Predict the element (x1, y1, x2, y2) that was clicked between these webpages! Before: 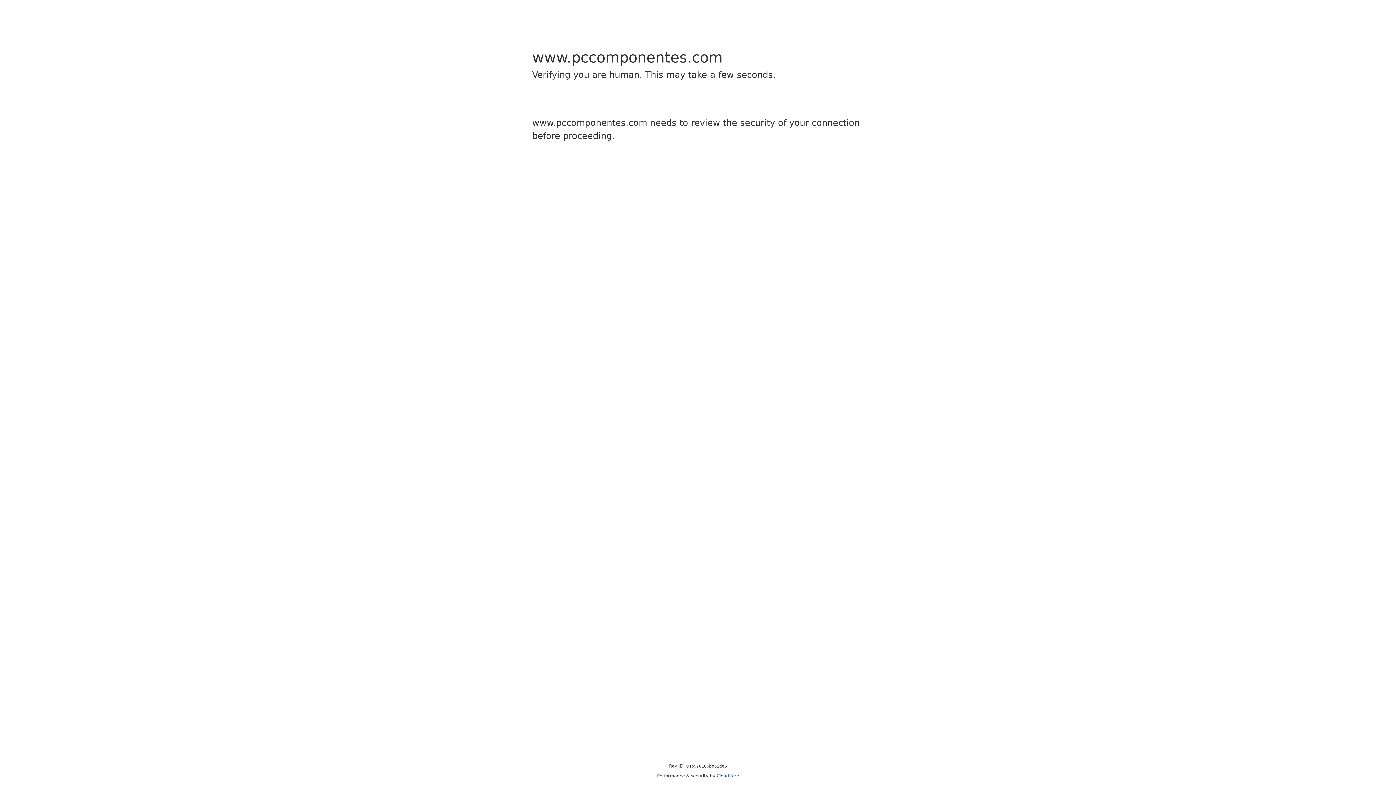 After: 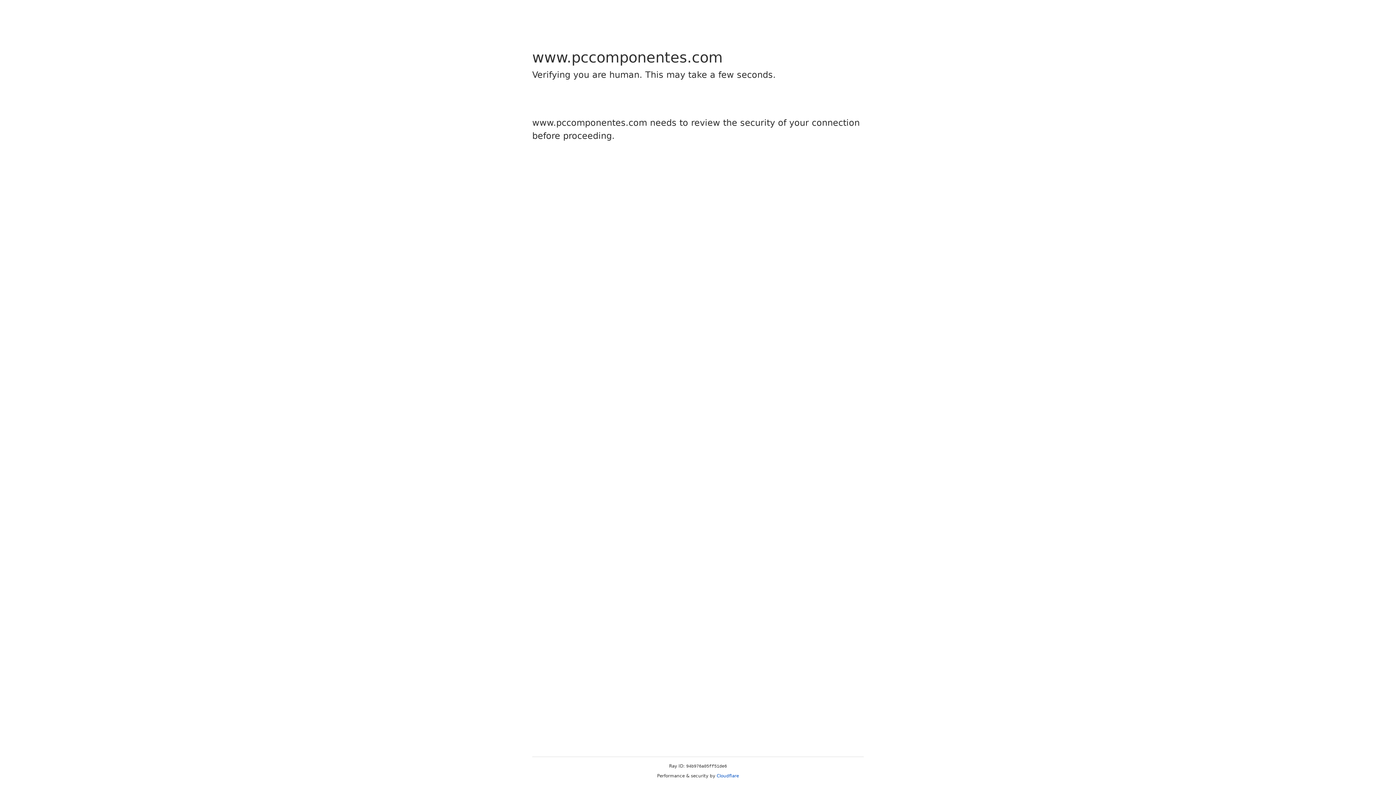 Action: bbox: (716, 773, 739, 778) label: Cloudflare